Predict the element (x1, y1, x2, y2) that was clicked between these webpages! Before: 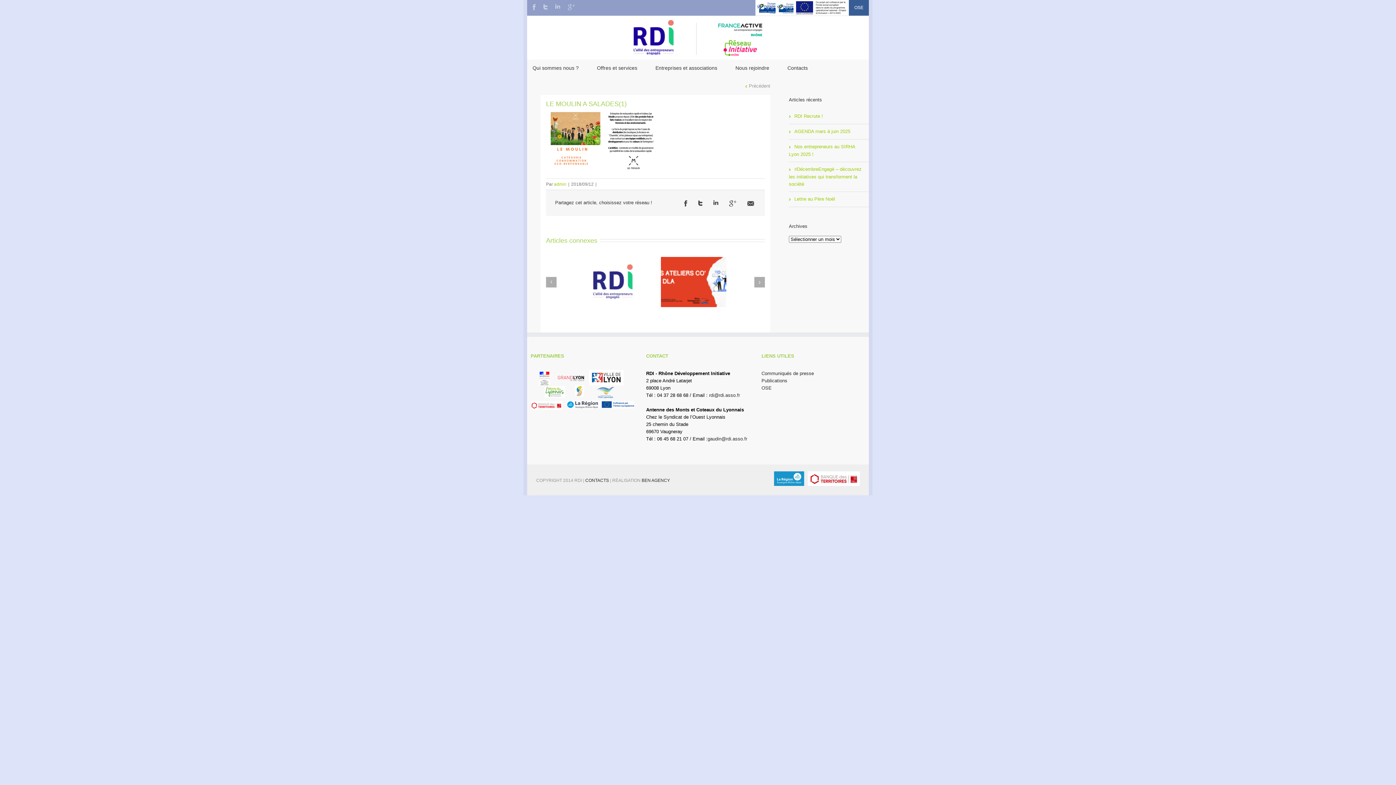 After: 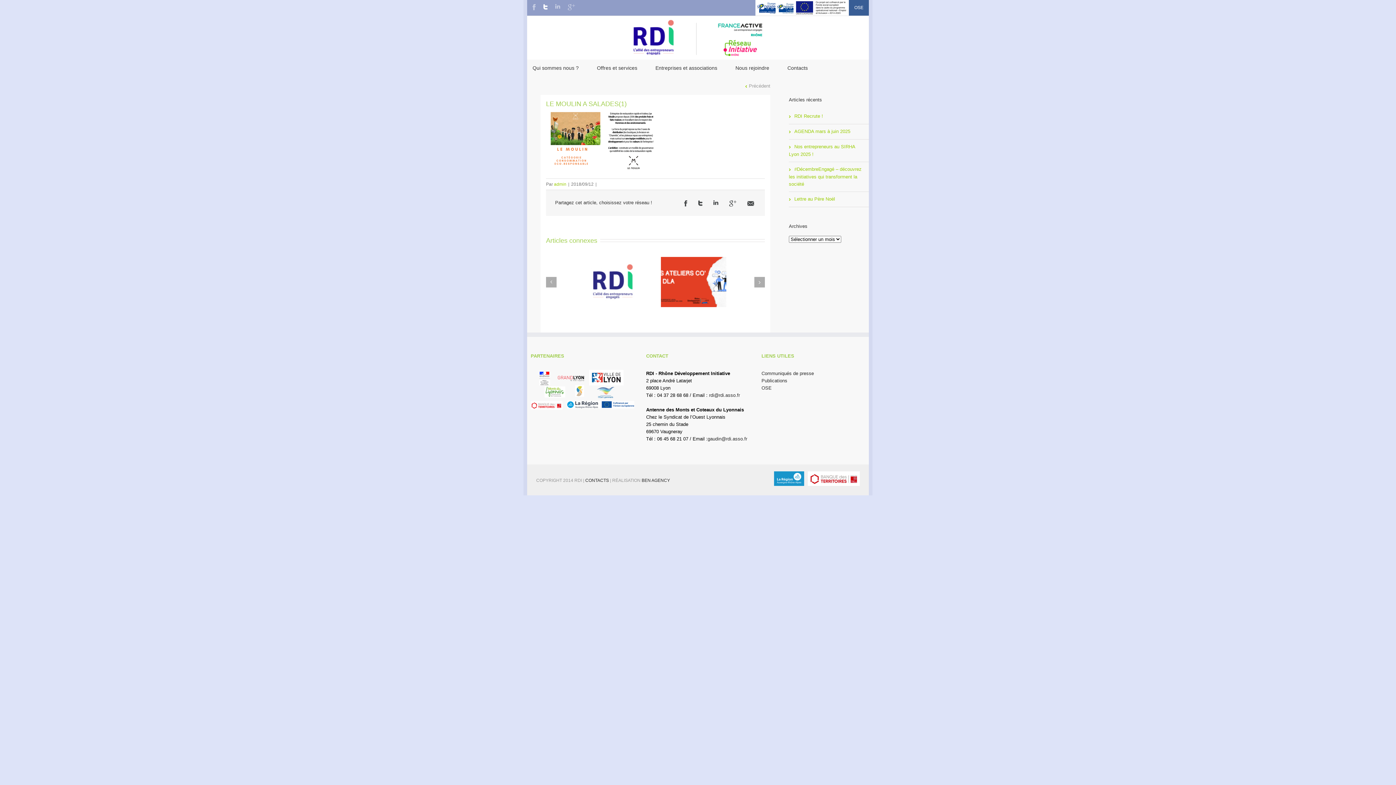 Action: label: Twitter bbox: (543, 4, 548, 9)